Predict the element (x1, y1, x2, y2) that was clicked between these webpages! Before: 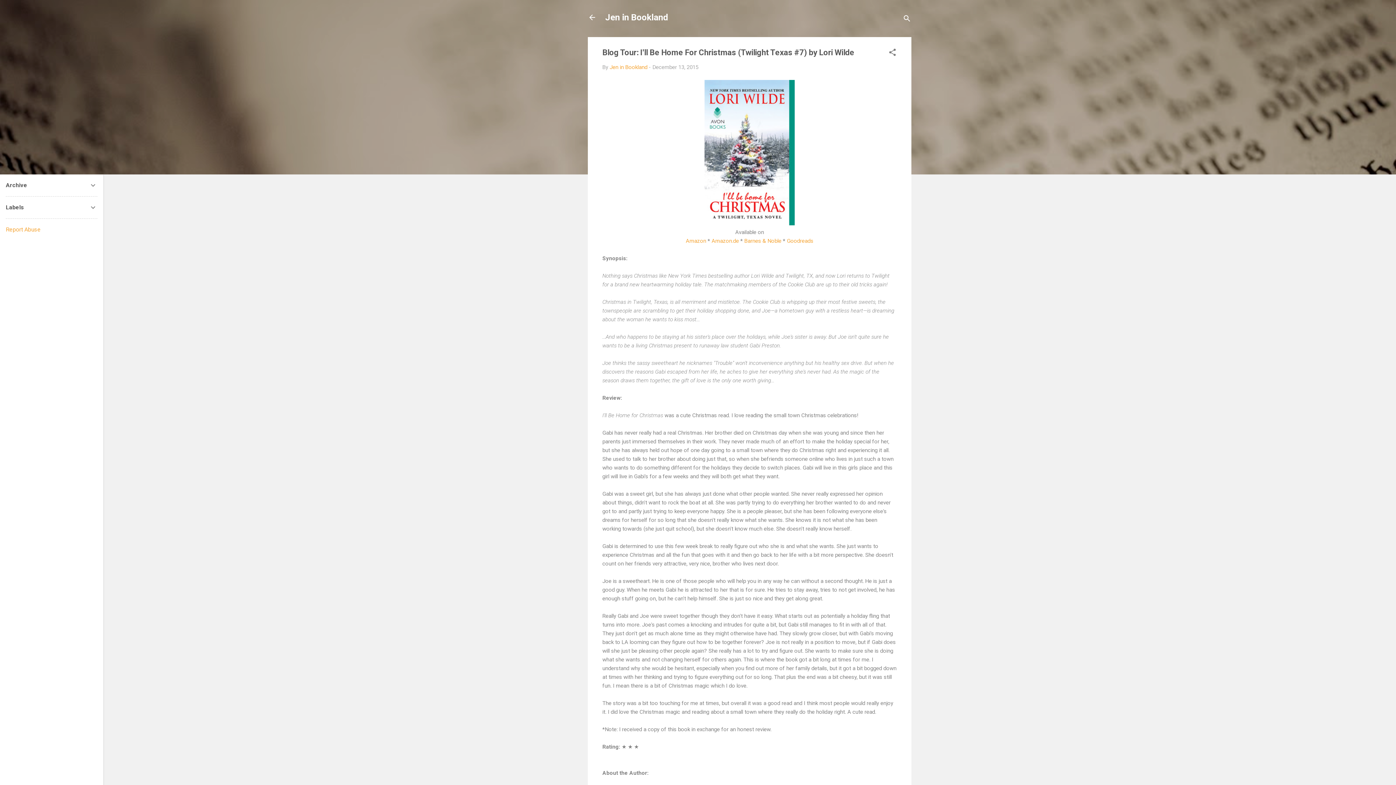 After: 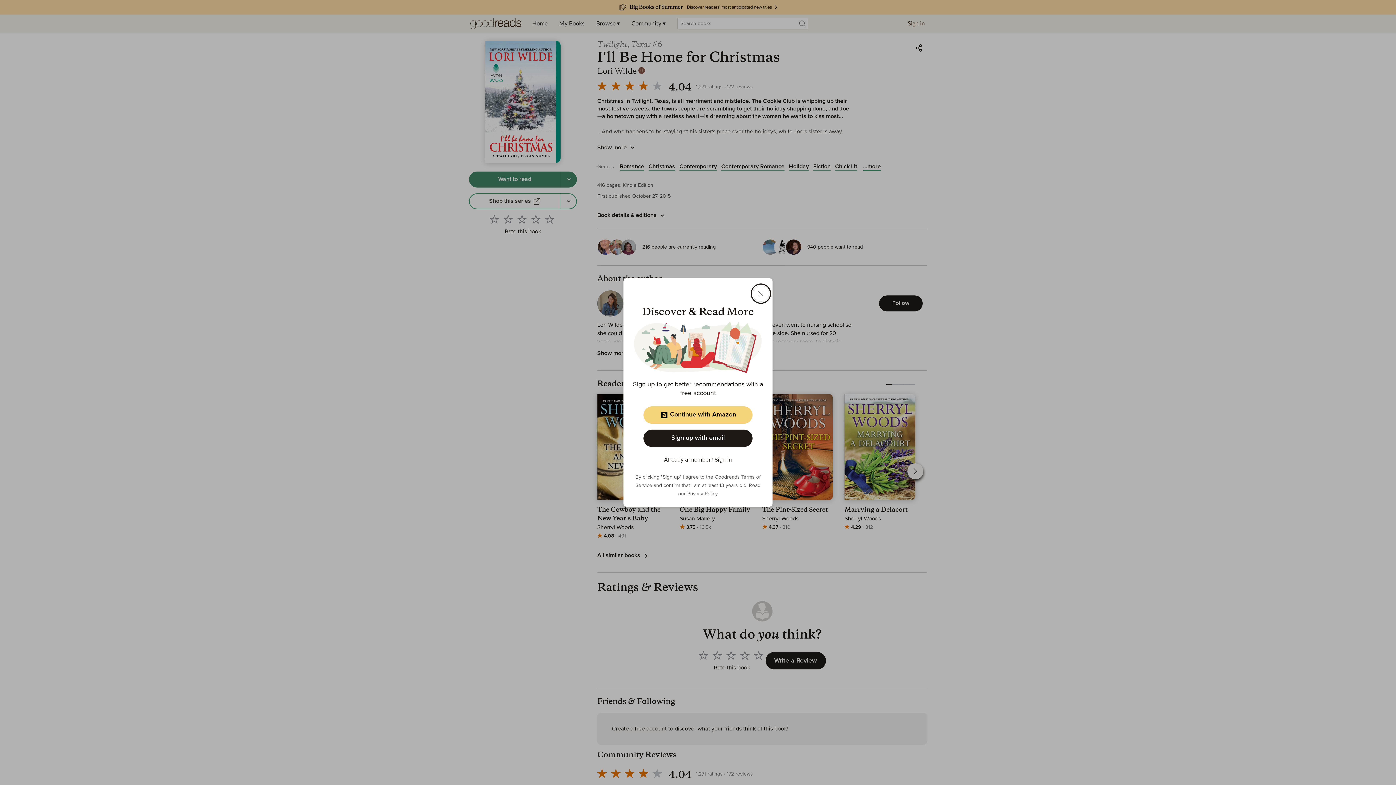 Action: bbox: (787, 237, 813, 244) label: Goodreads